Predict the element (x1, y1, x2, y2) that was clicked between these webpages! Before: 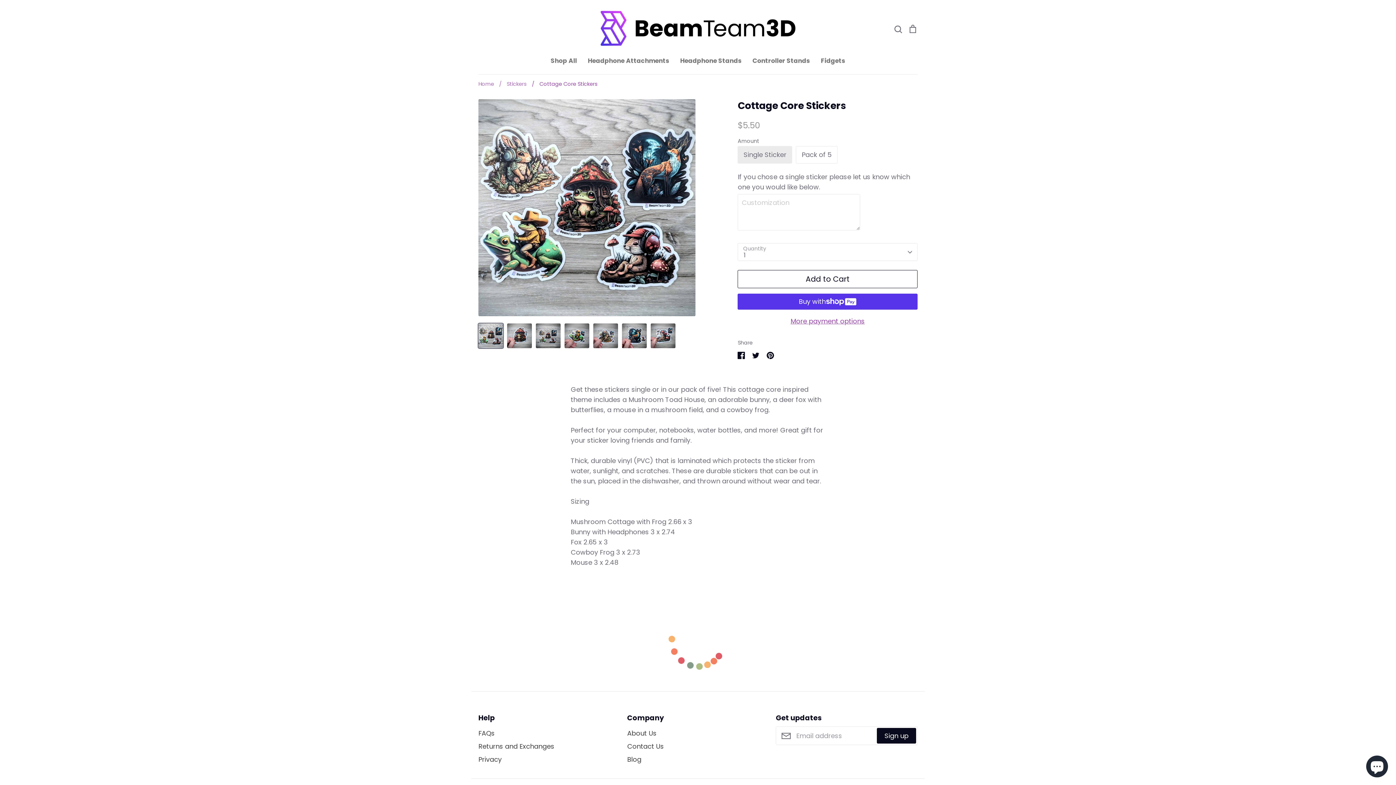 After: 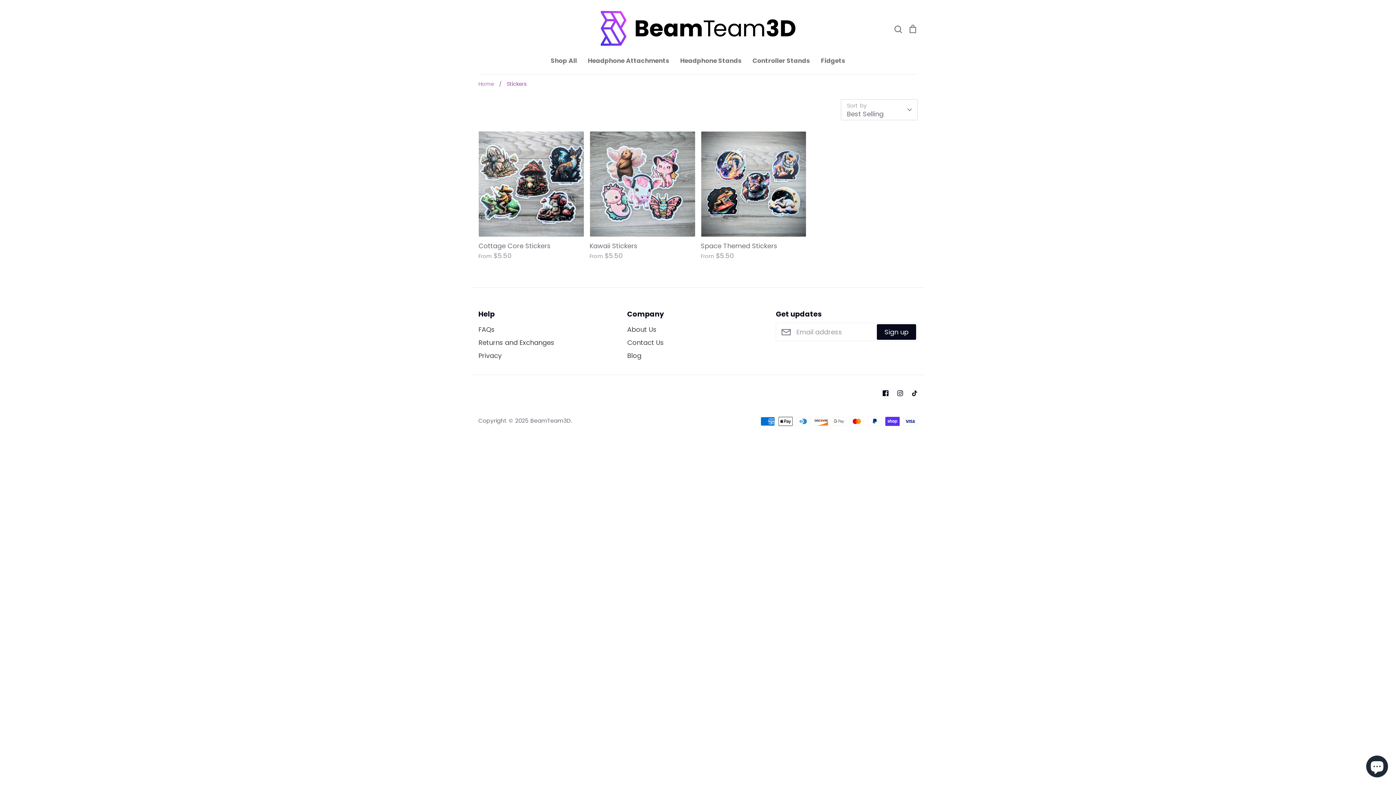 Action: label: / Stickers bbox: (495, 80, 526, 87)